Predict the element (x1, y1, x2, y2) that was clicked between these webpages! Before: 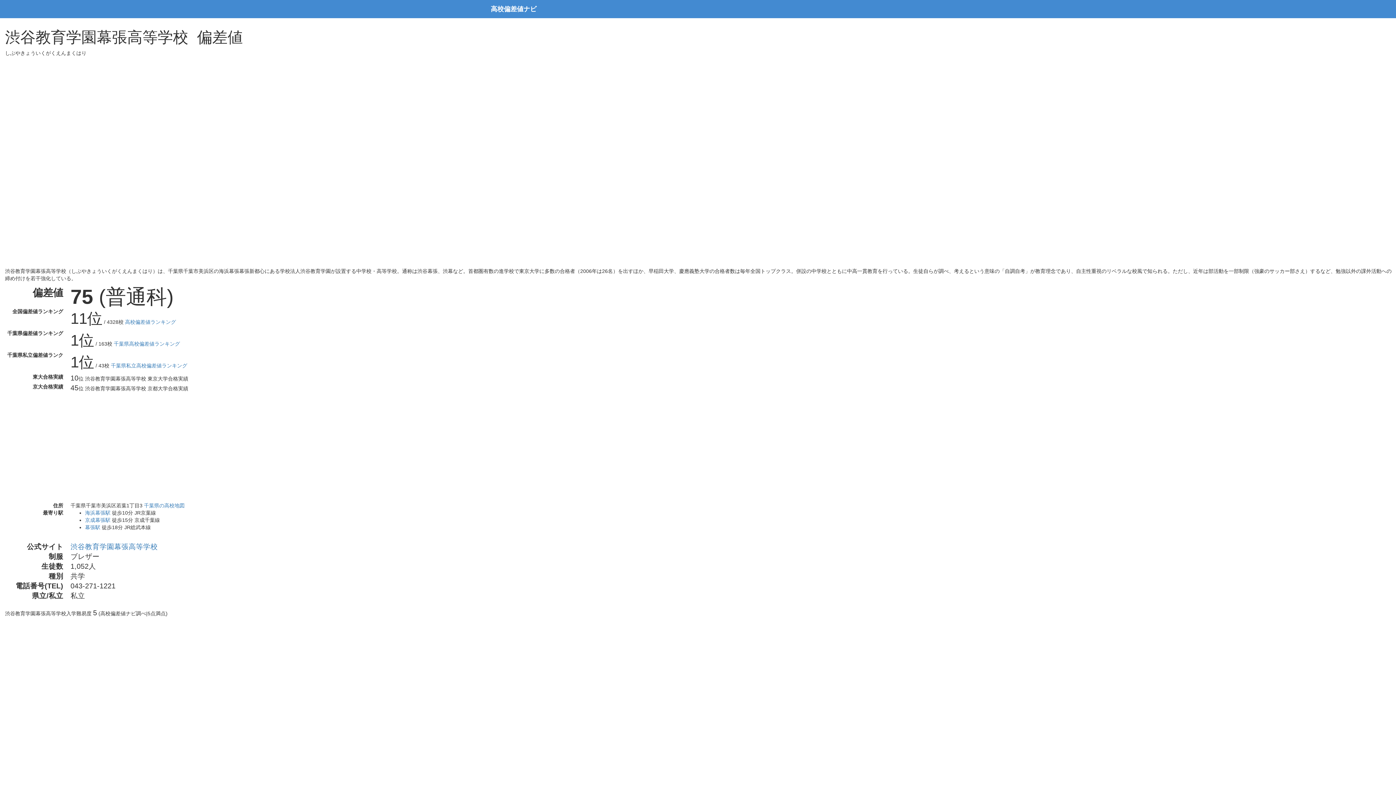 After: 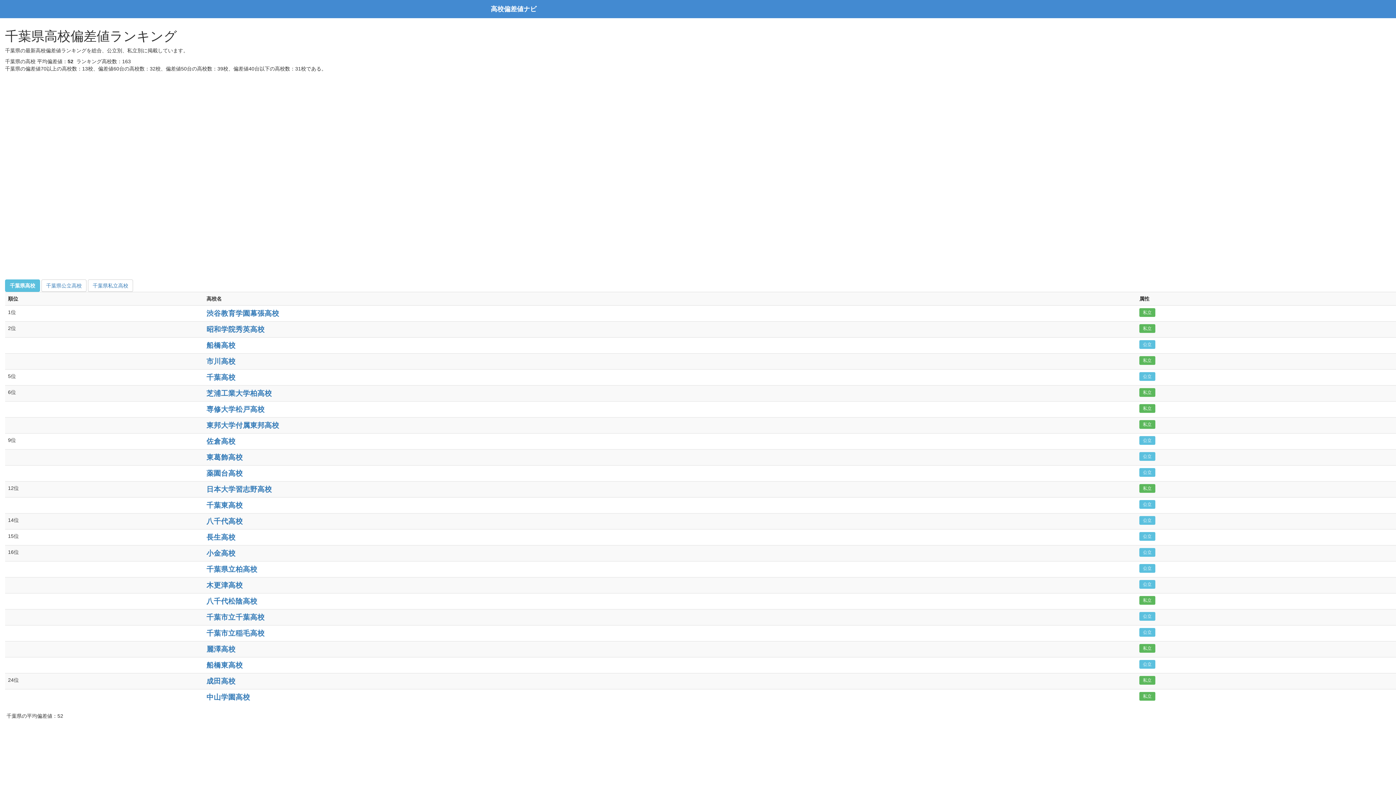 Action: label: 千葉県高校偏差値ランキング bbox: (113, 341, 180, 346)